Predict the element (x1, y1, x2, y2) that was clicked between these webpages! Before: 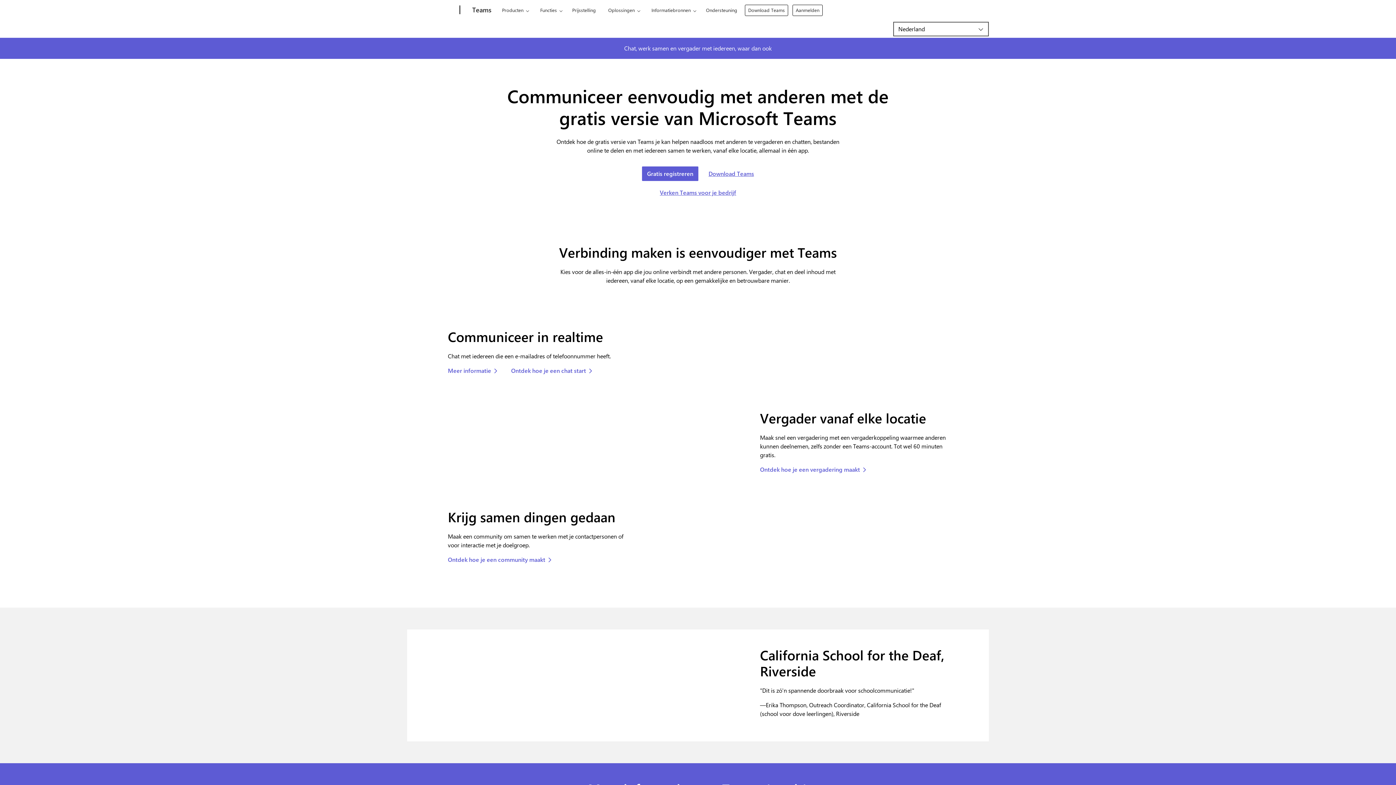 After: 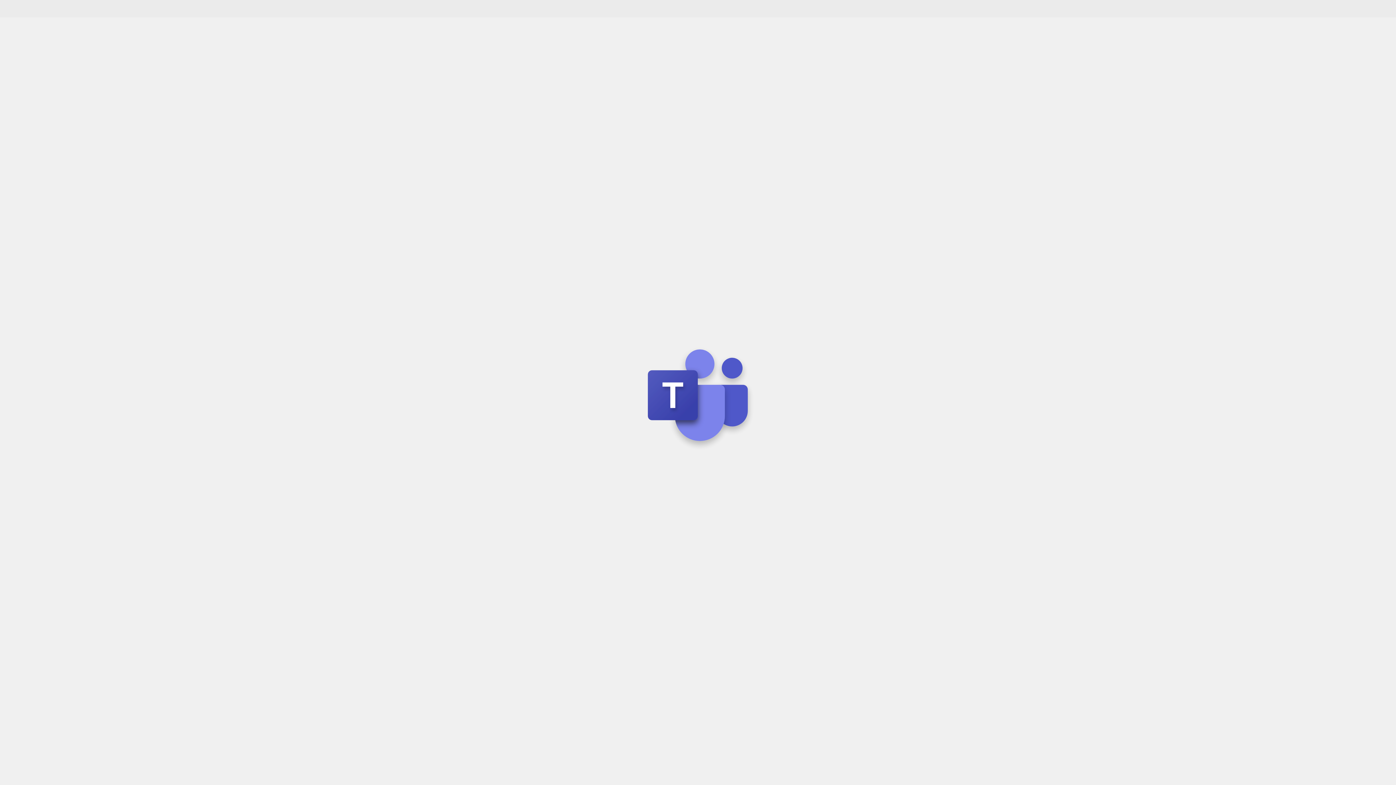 Action: bbox: (792, 4, 822, 16) label: Aanmelden